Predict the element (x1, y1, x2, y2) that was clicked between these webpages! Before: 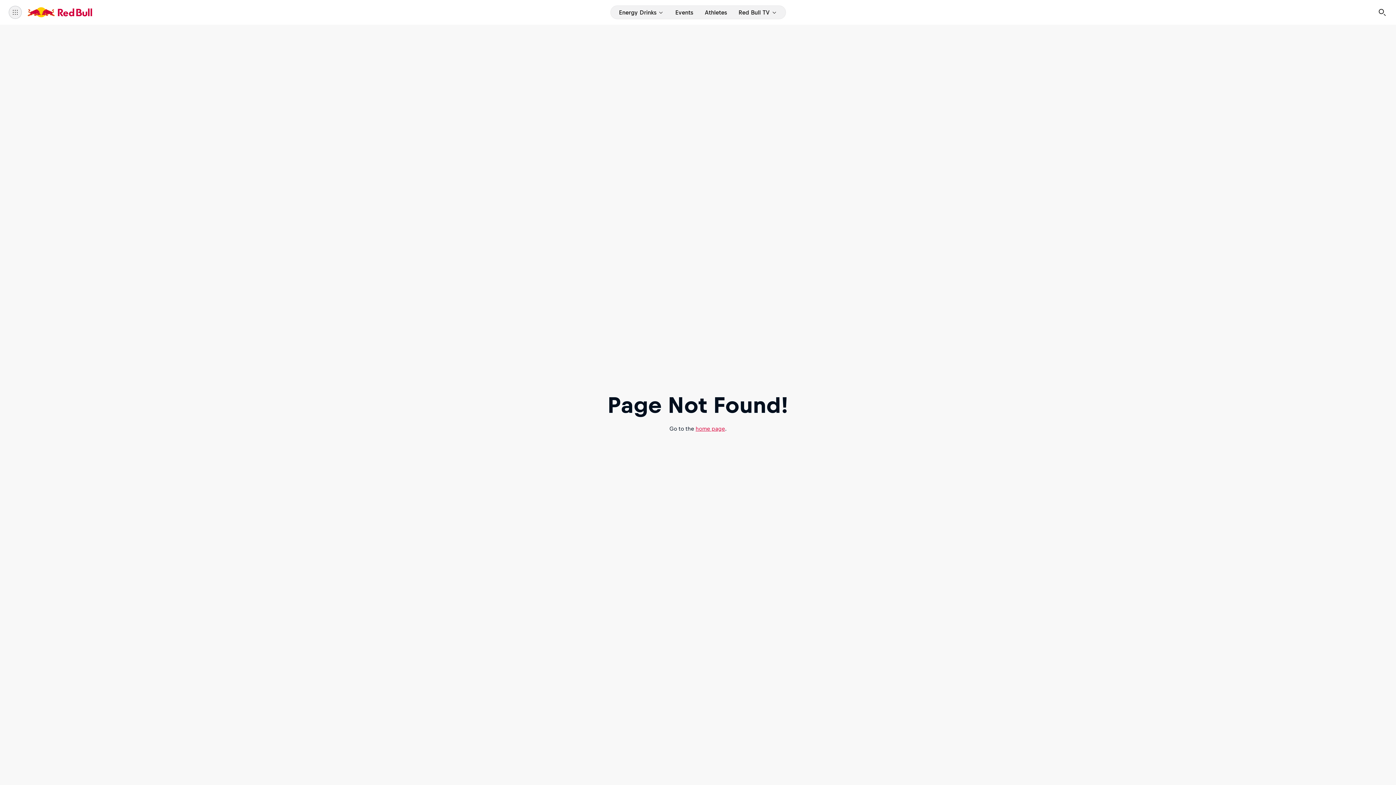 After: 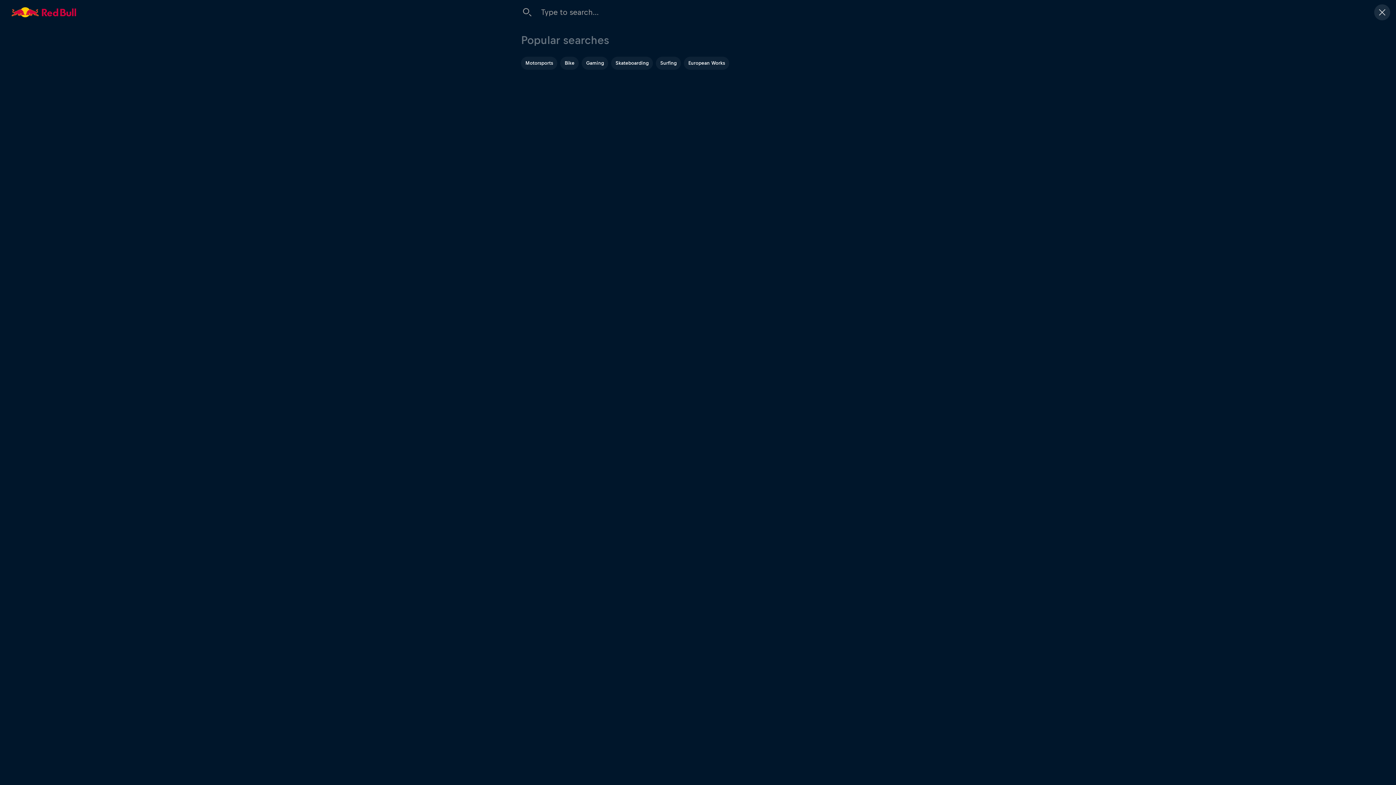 Action: bbox: (1377, 7, 1387, 17) label: Search